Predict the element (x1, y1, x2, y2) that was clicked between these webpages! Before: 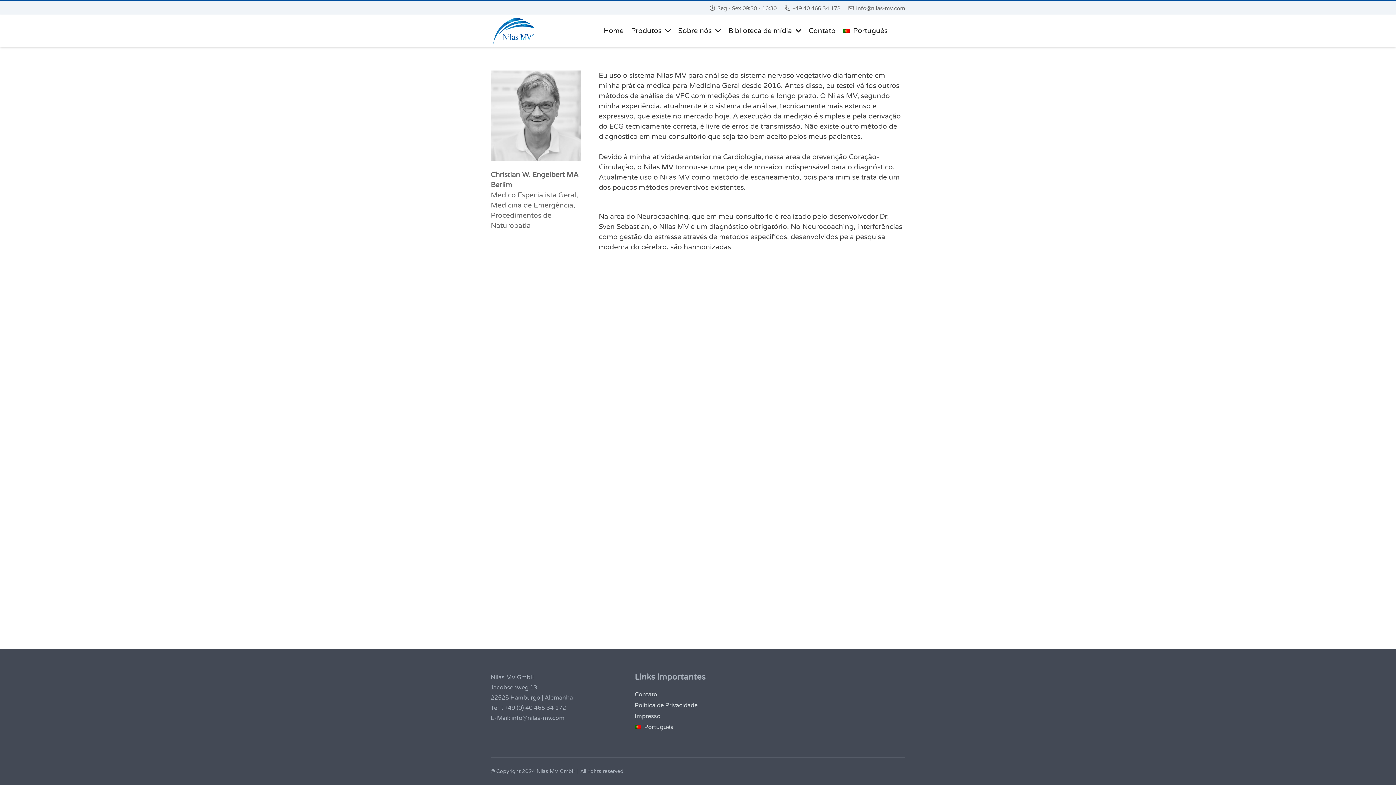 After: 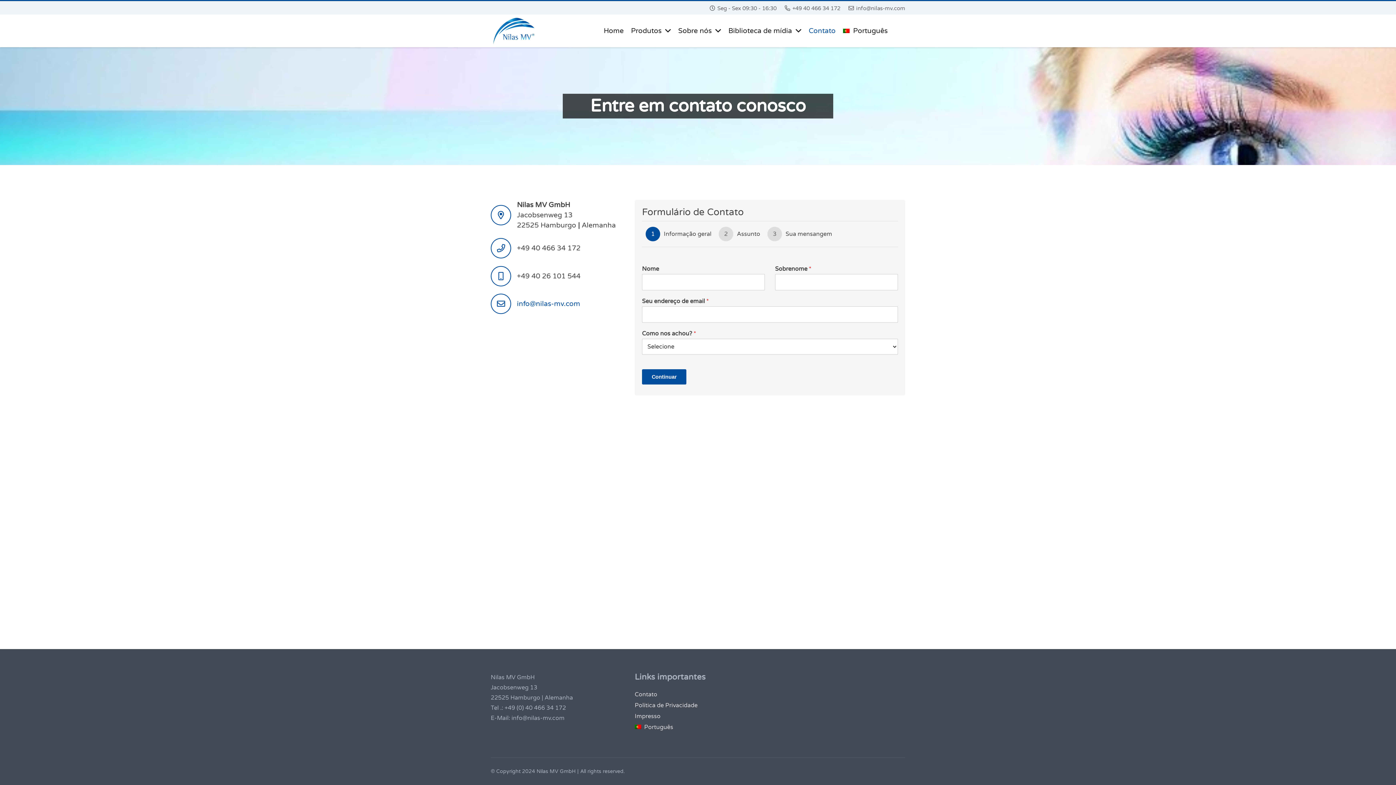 Action: bbox: (805, 14, 839, 47) label: Contato